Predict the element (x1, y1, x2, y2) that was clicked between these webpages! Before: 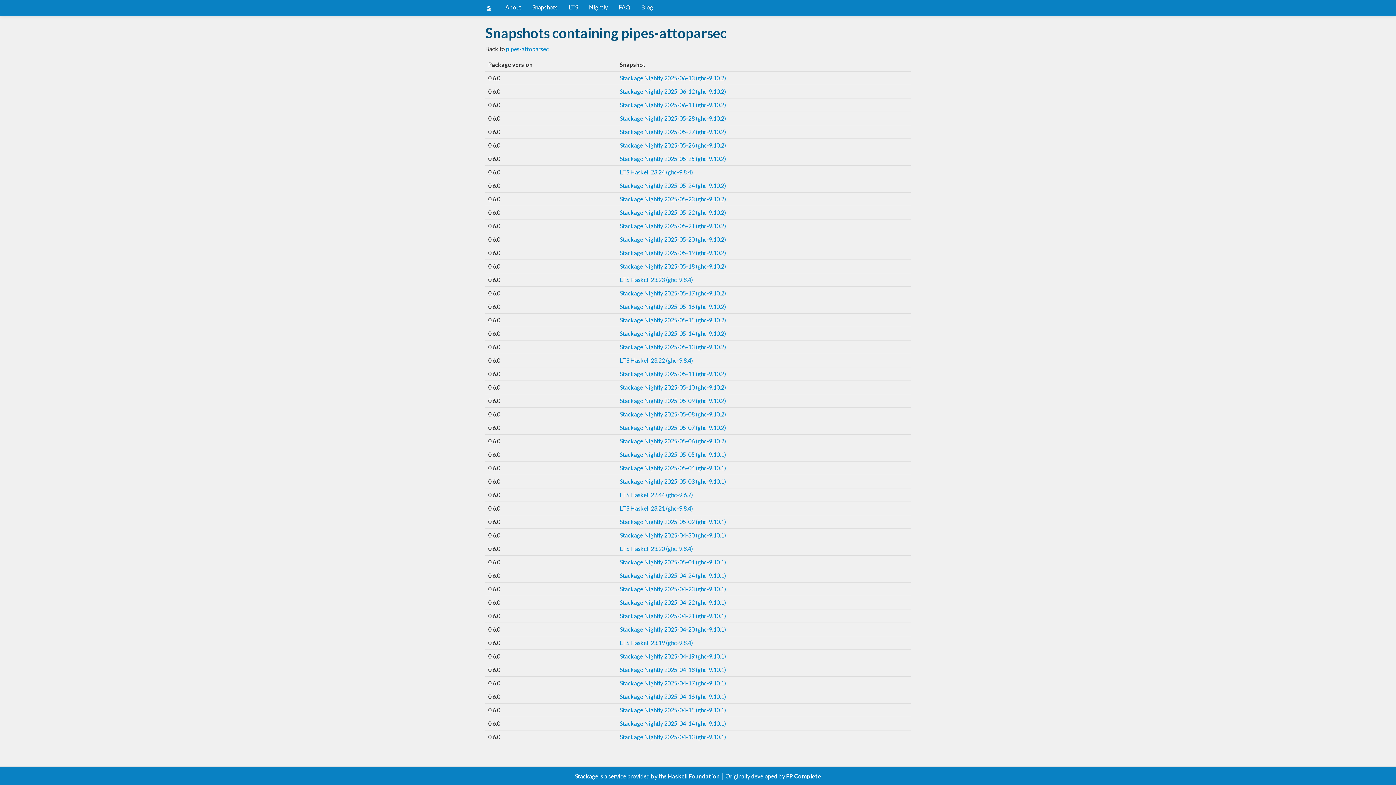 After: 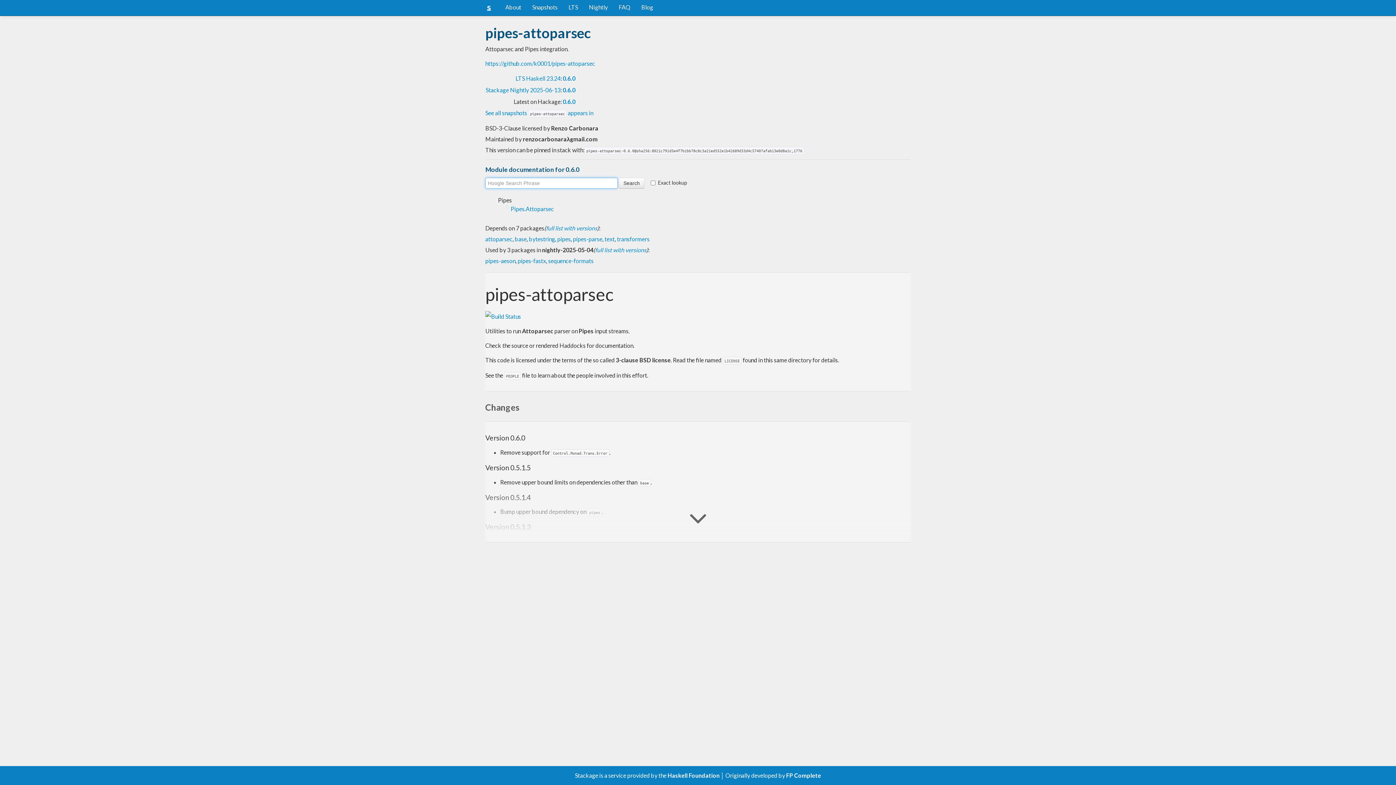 Action: bbox: (620, 464, 726, 471) label: Stackage Nightly 2025-05-04 (ghc-9.10.1)